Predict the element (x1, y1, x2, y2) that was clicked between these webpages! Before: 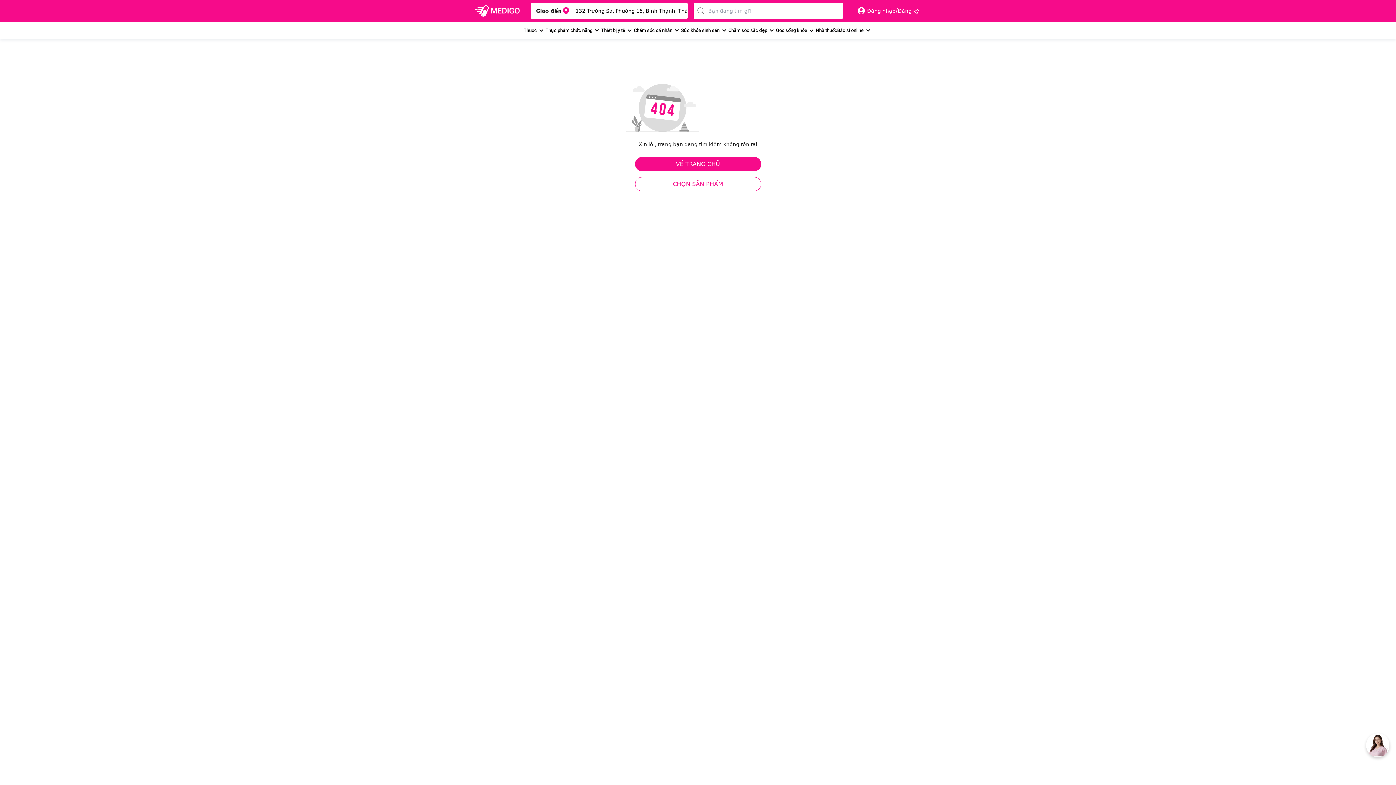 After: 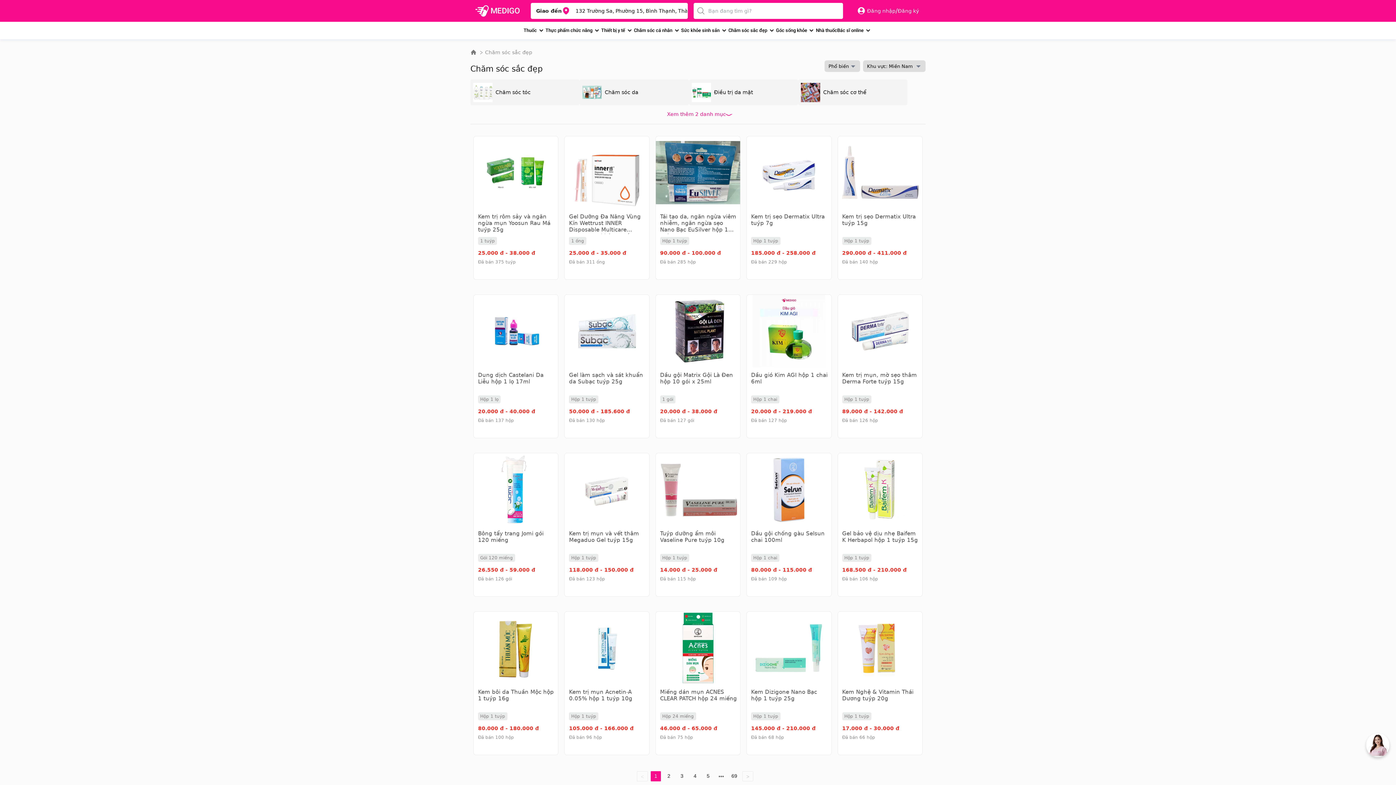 Action: bbox: (728, 26, 767, 34) label: Chăm sóc sắc đẹp